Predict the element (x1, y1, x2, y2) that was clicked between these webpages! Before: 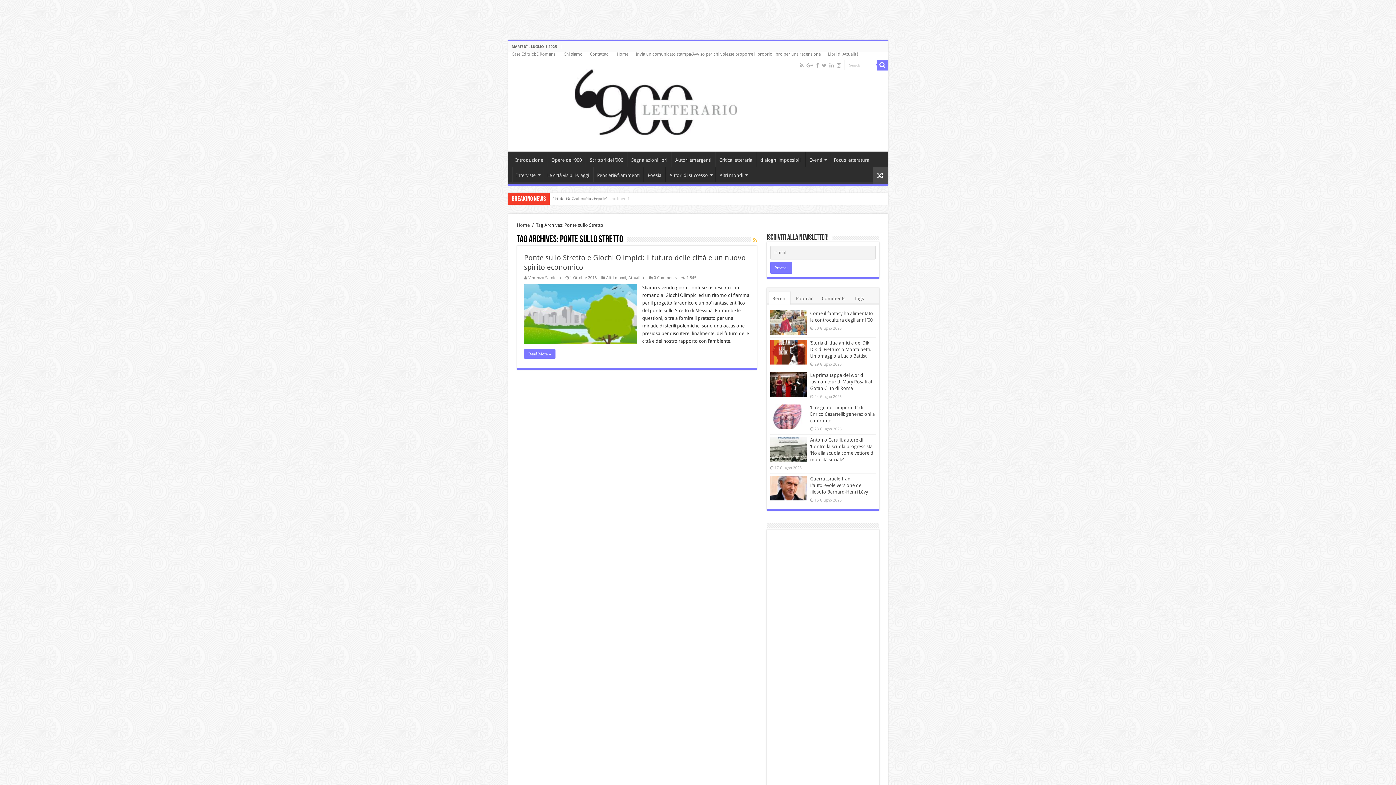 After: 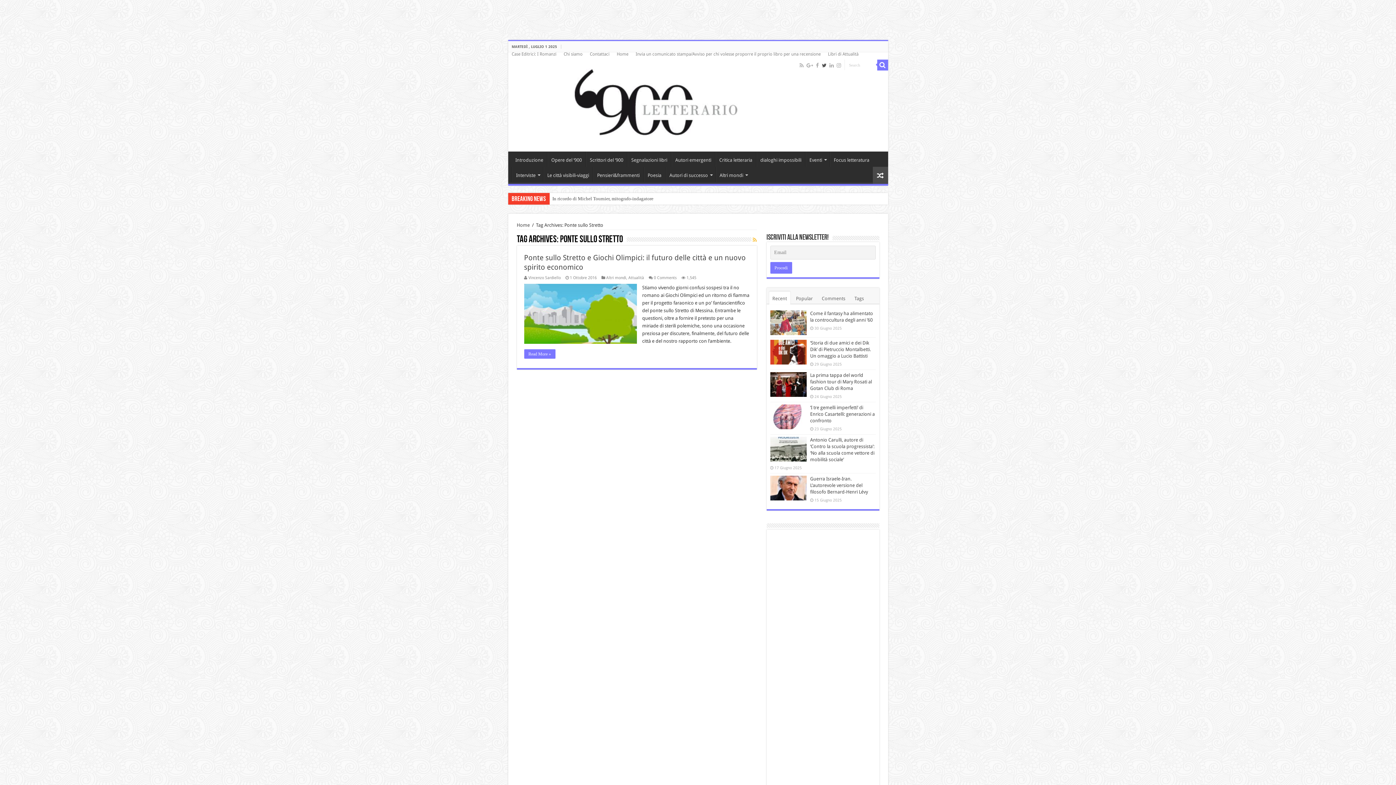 Action: bbox: (821, 61, 827, 69)